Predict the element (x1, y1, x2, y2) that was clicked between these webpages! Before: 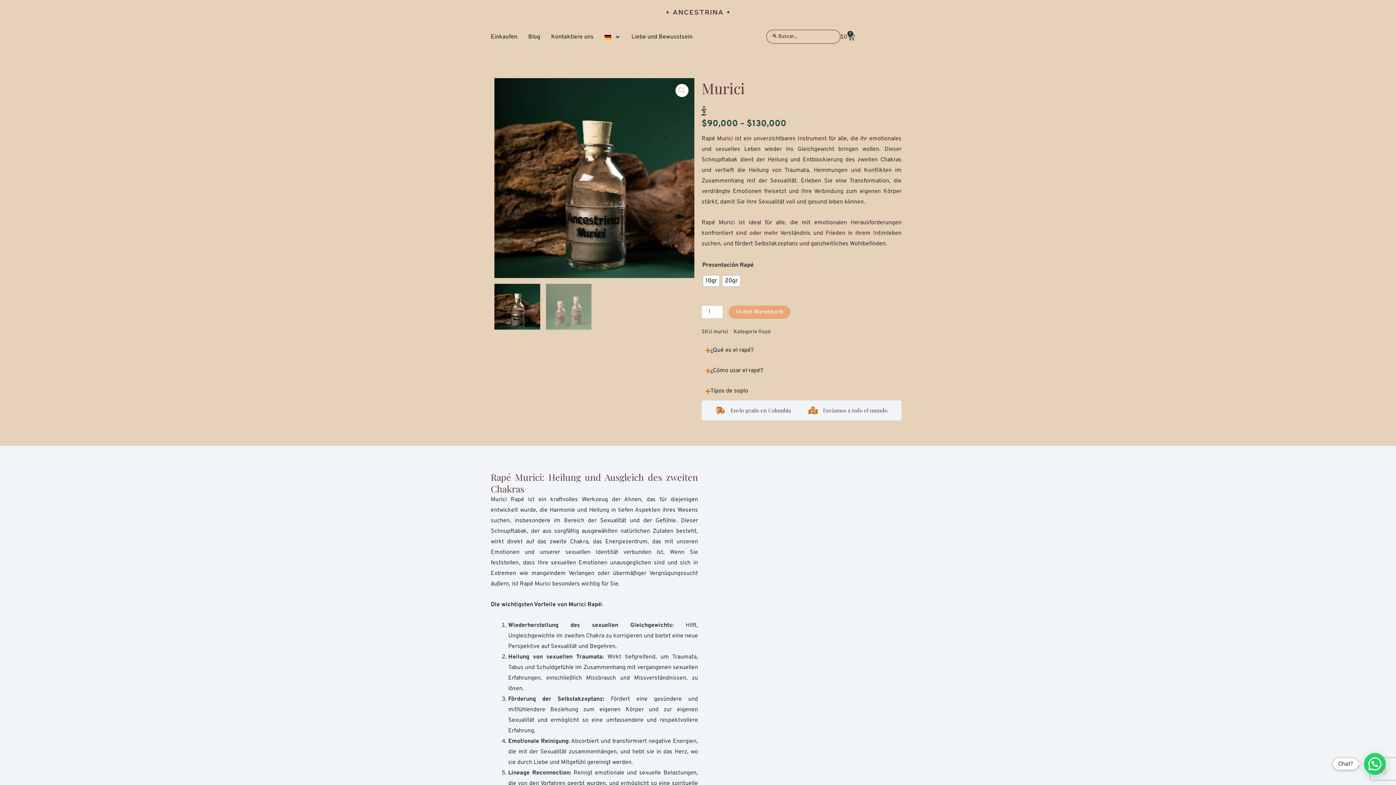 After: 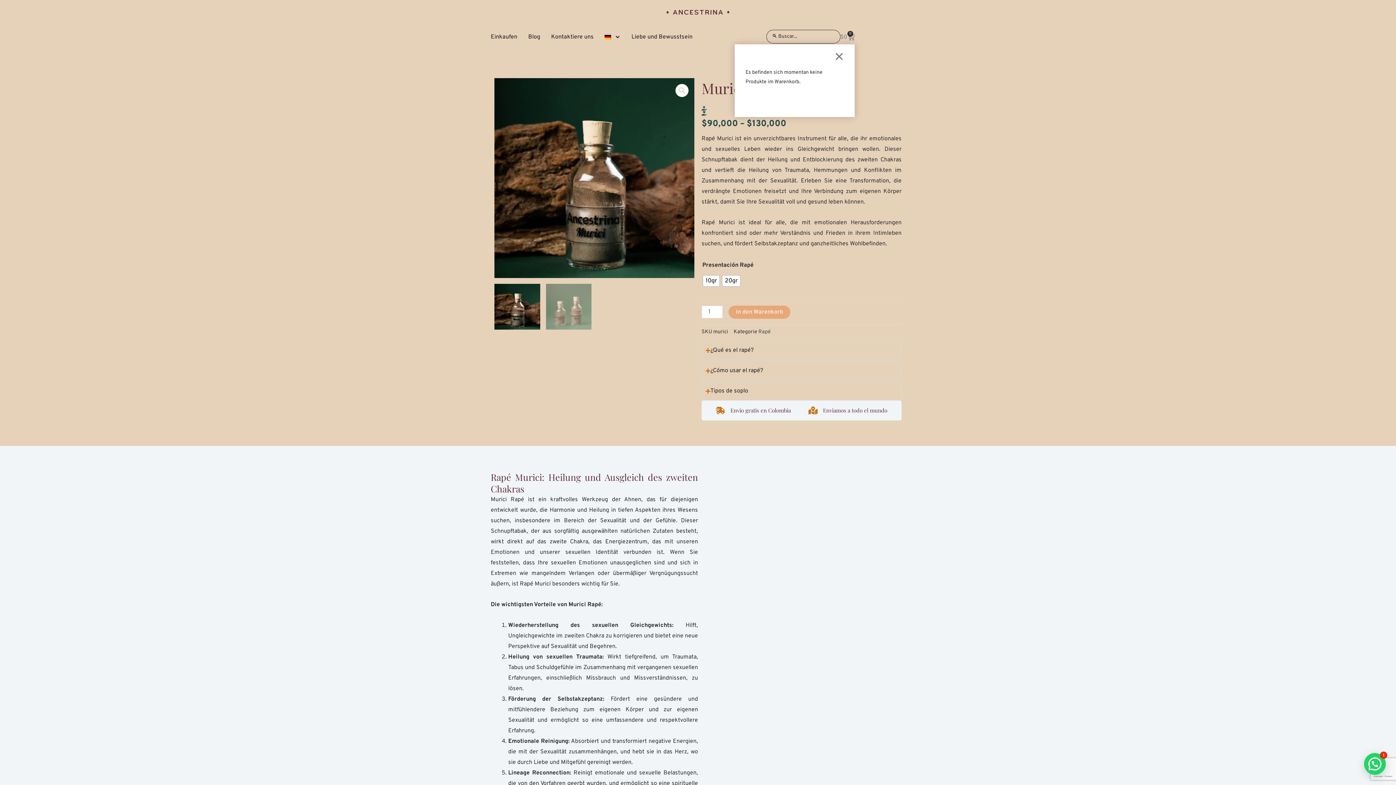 Action: label: $0
0
Warenkorb bbox: (840, 29, 854, 44)